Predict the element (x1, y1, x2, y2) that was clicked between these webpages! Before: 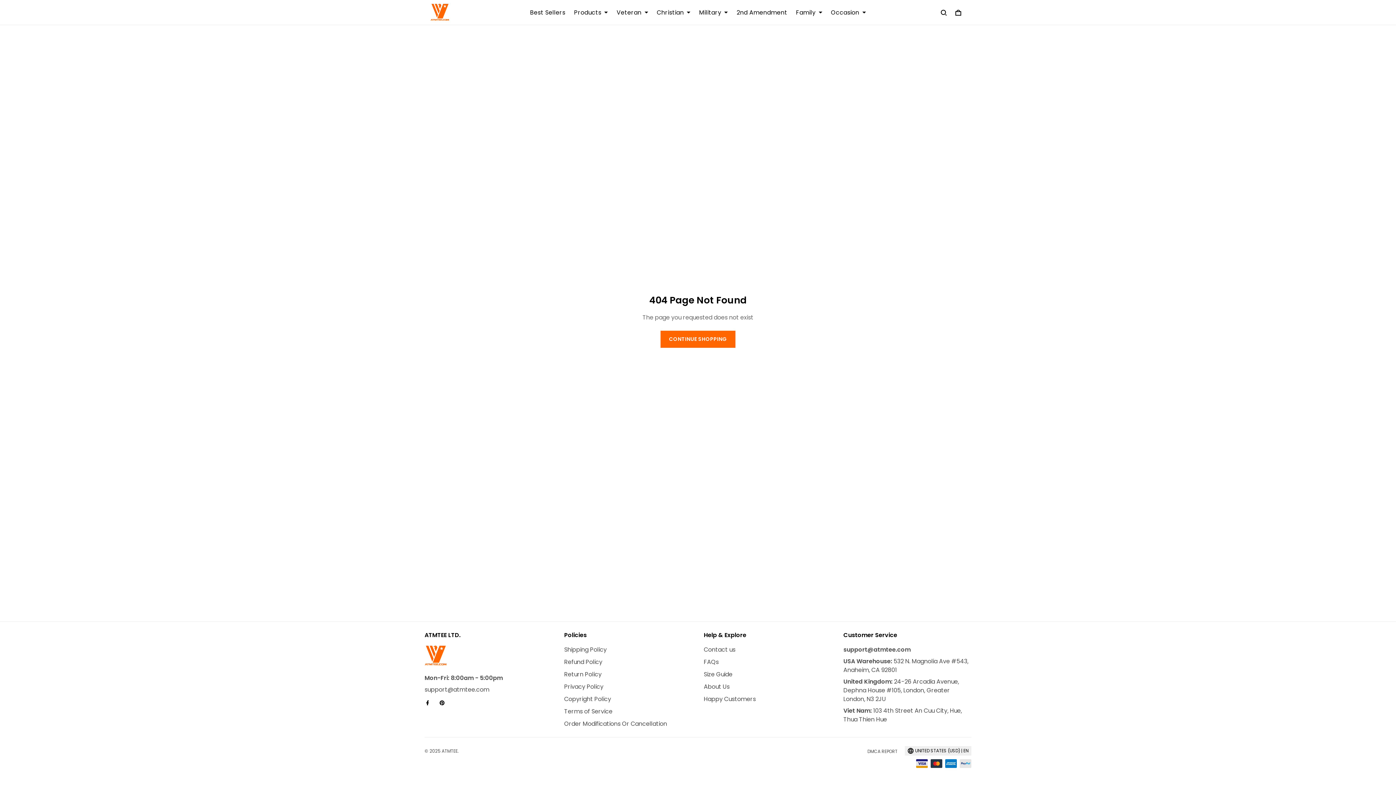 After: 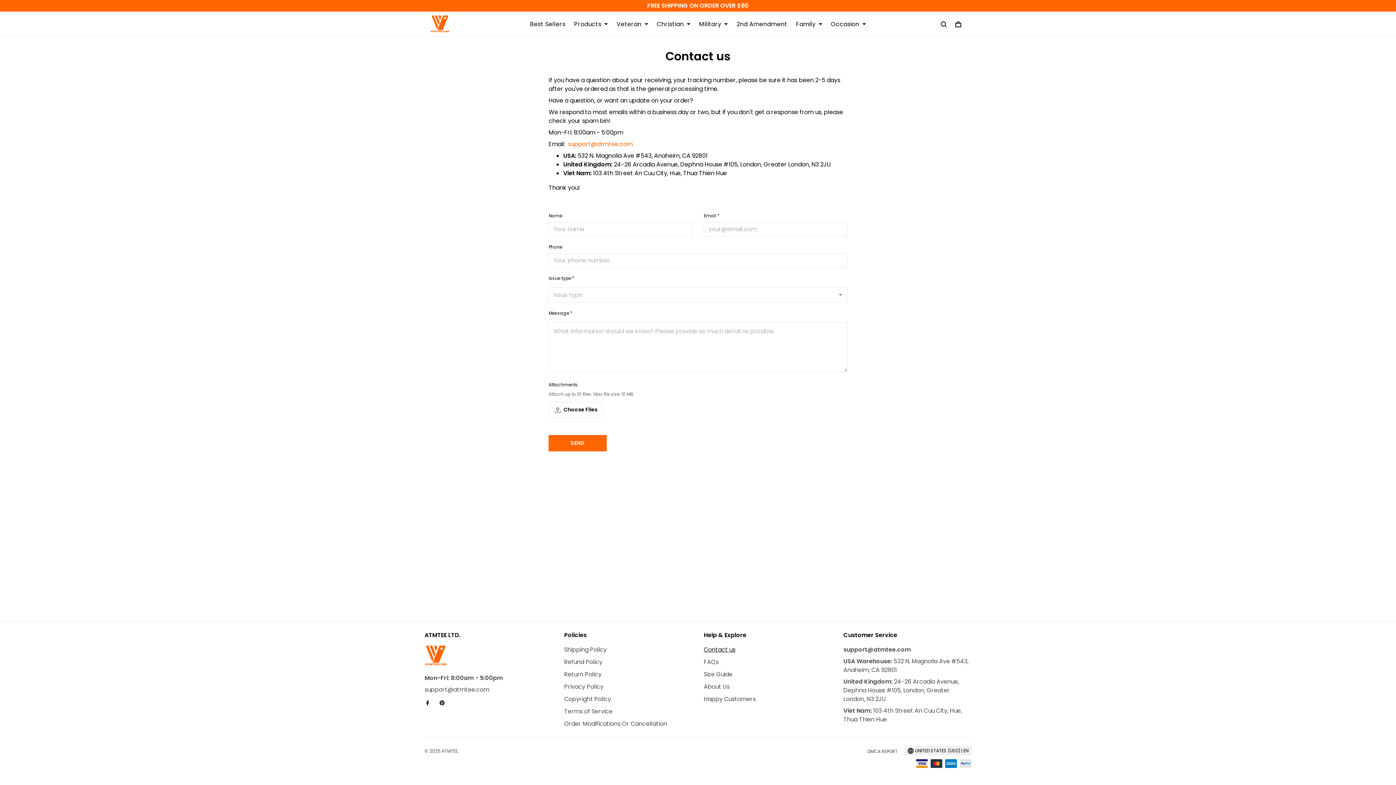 Action: bbox: (704, 645, 735, 654) label: Contact us